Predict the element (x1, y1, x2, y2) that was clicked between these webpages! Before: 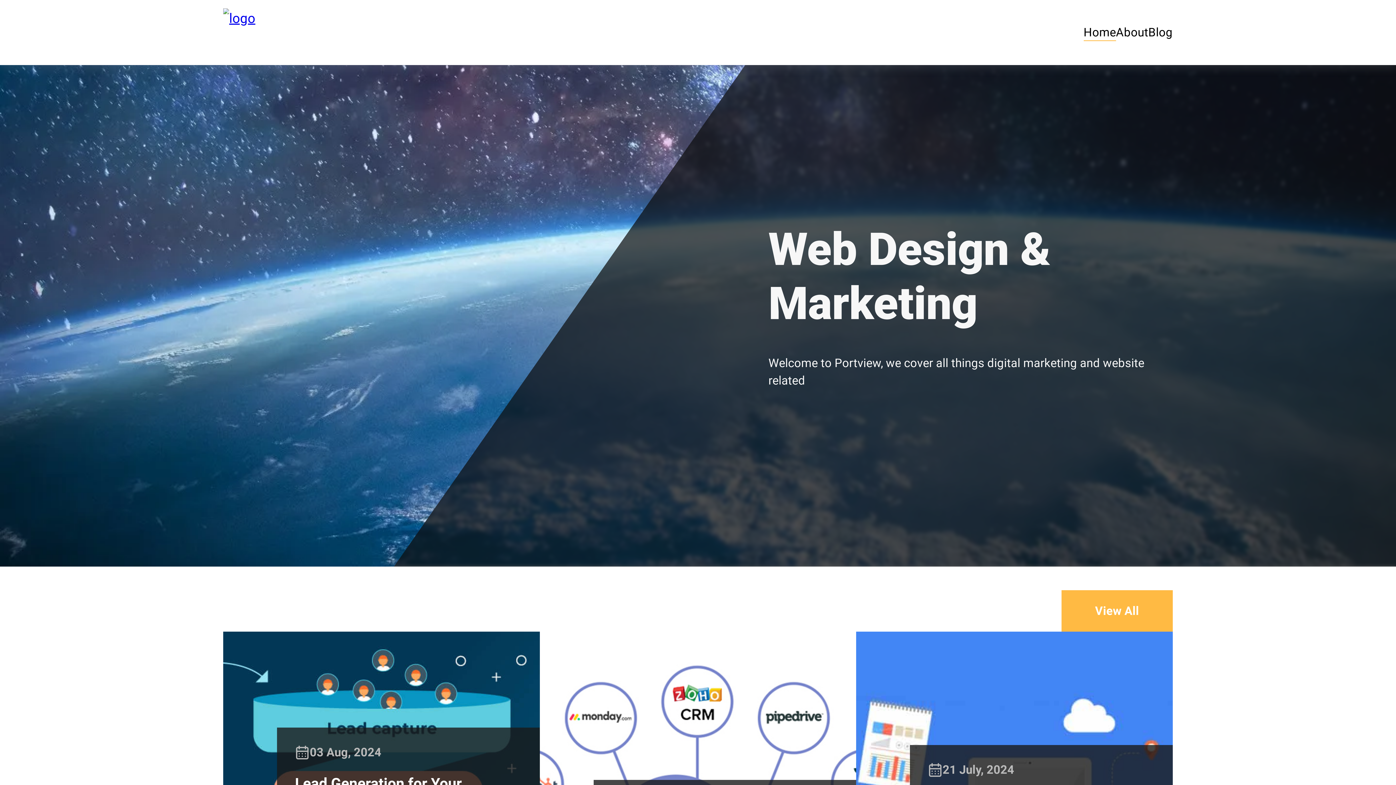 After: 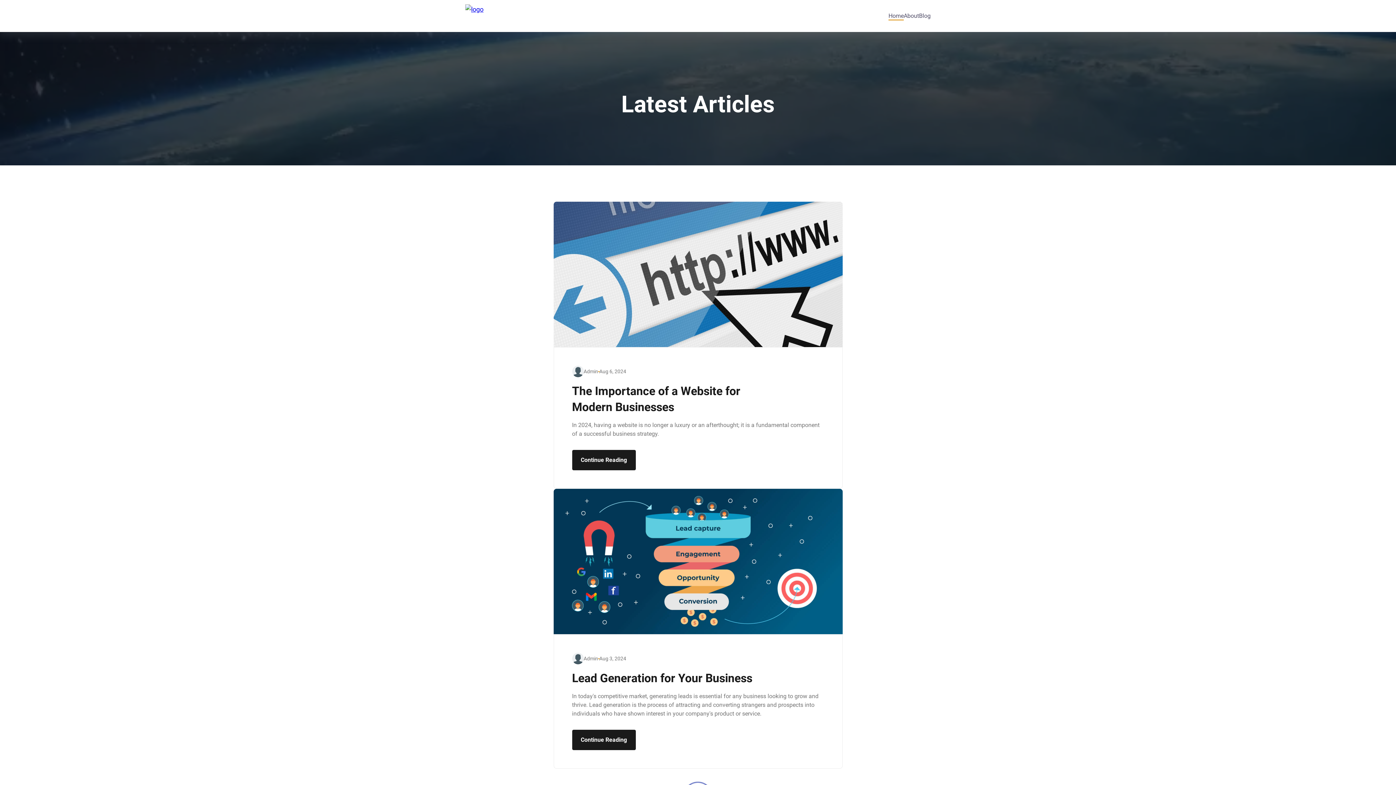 Action: label: View All bbox: (1061, 590, 1172, 632)